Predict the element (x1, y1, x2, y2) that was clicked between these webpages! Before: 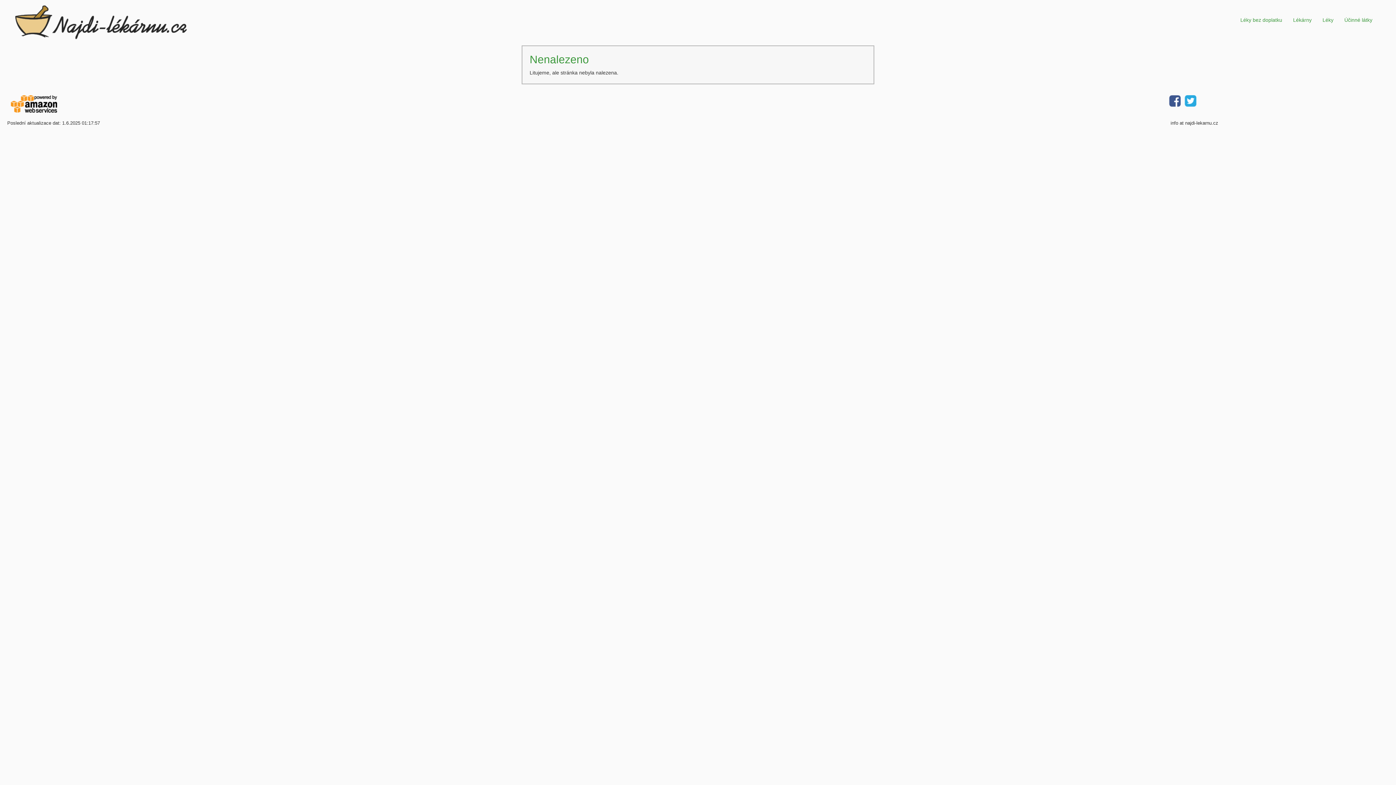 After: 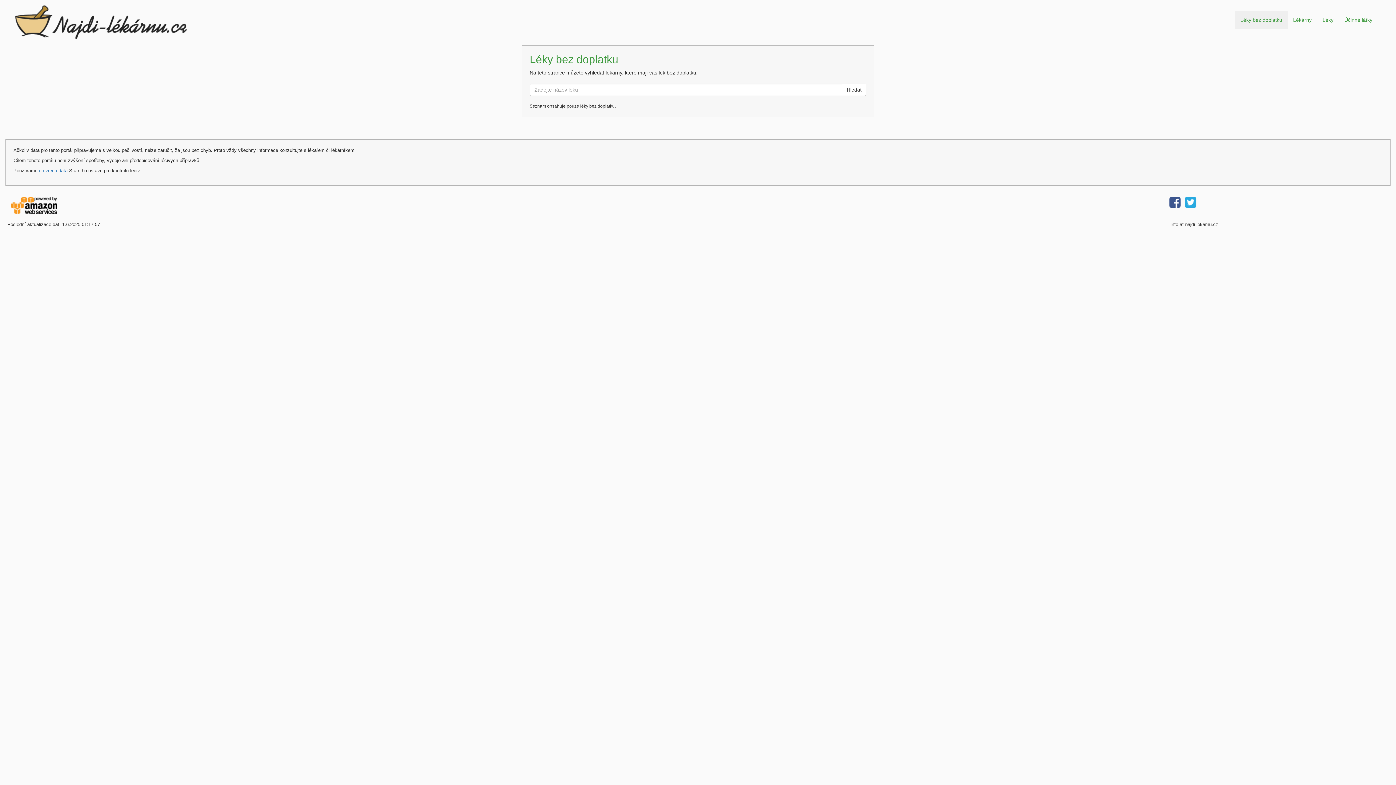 Action: bbox: (10, 3, 692, 41)